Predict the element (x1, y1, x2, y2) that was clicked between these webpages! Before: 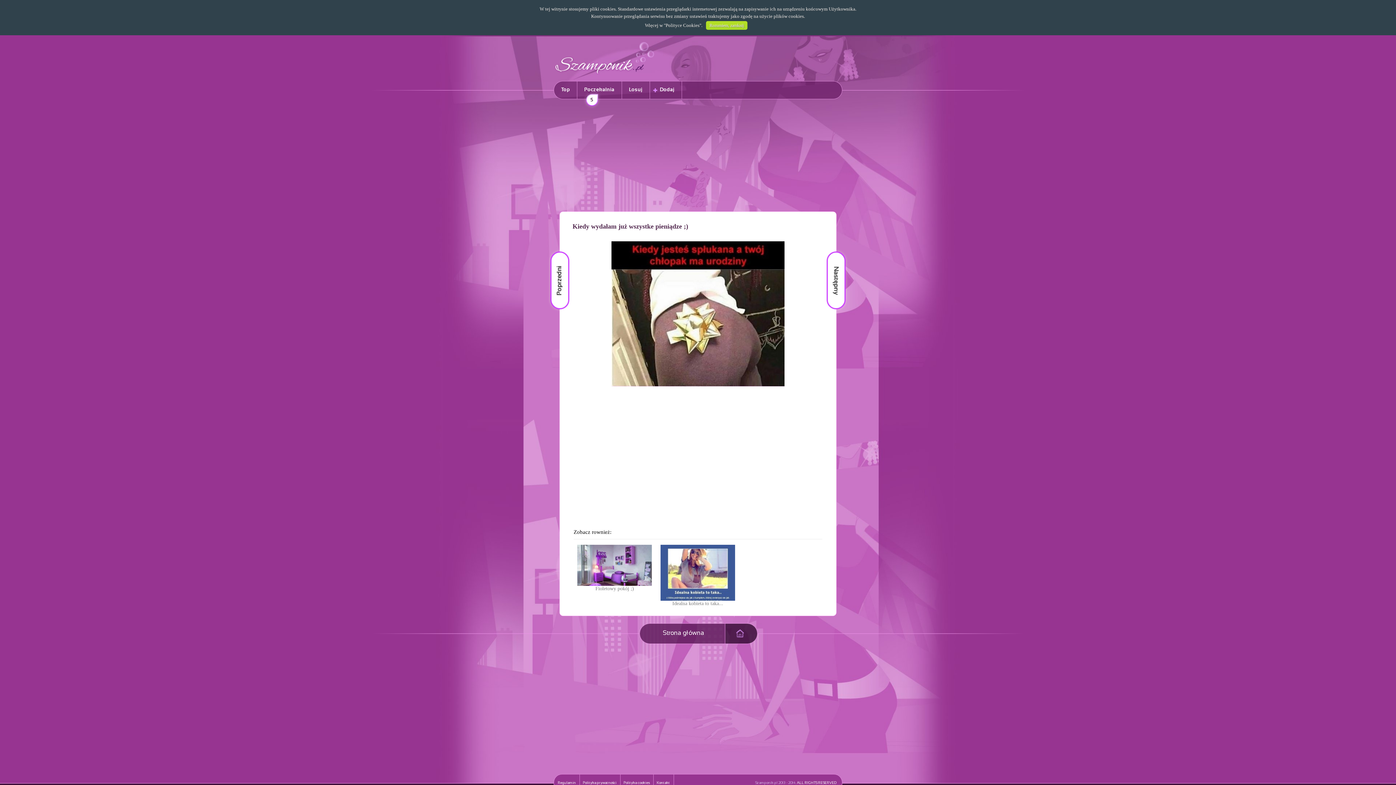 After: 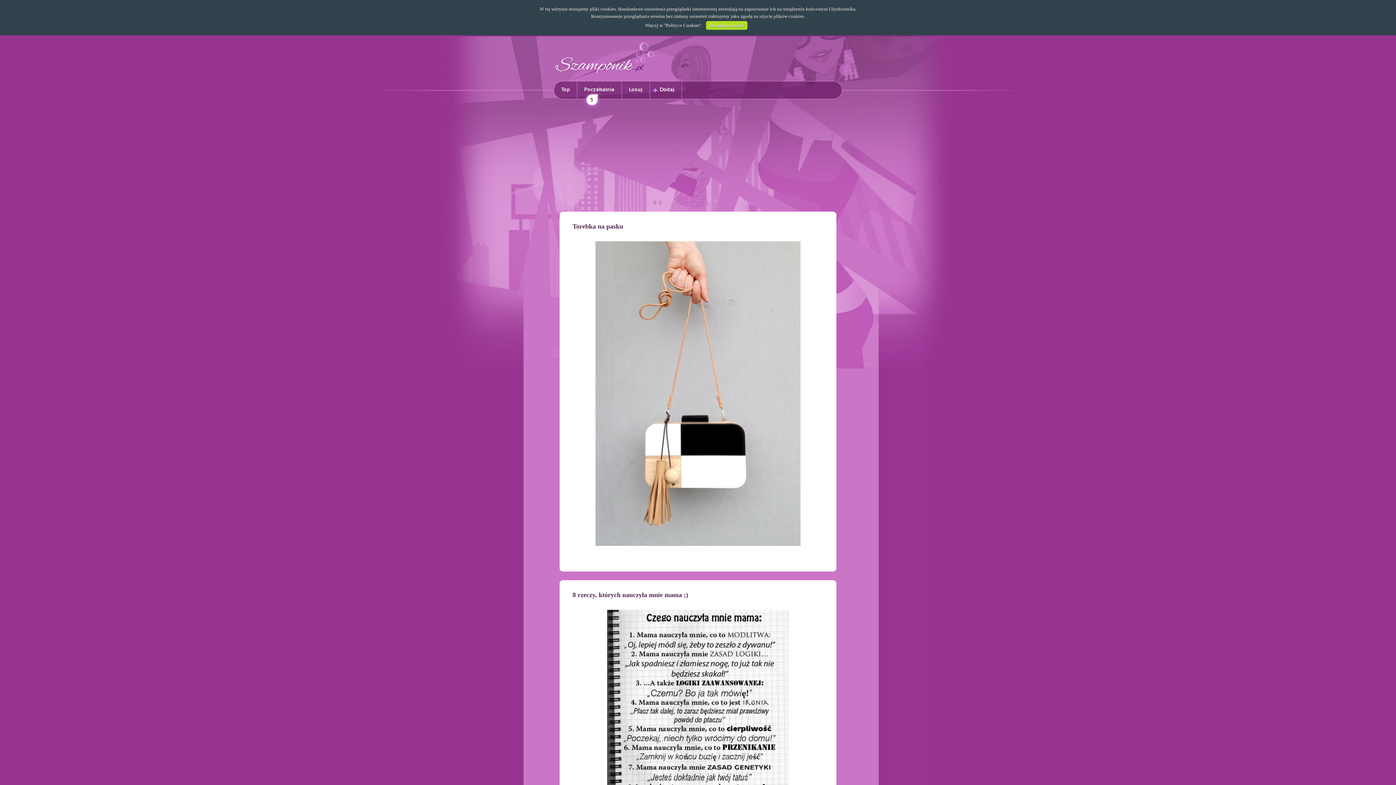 Action: bbox: (554, 73, 656, 76)